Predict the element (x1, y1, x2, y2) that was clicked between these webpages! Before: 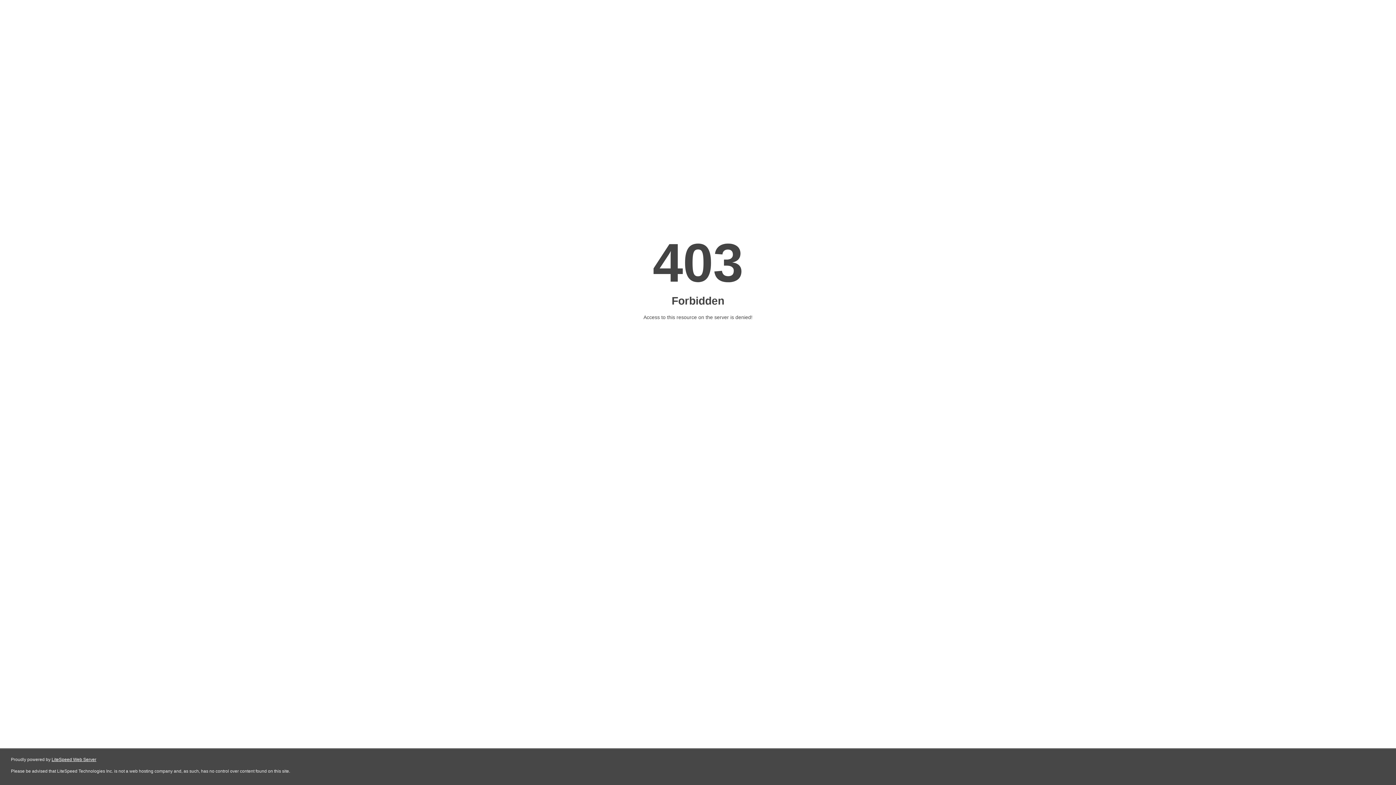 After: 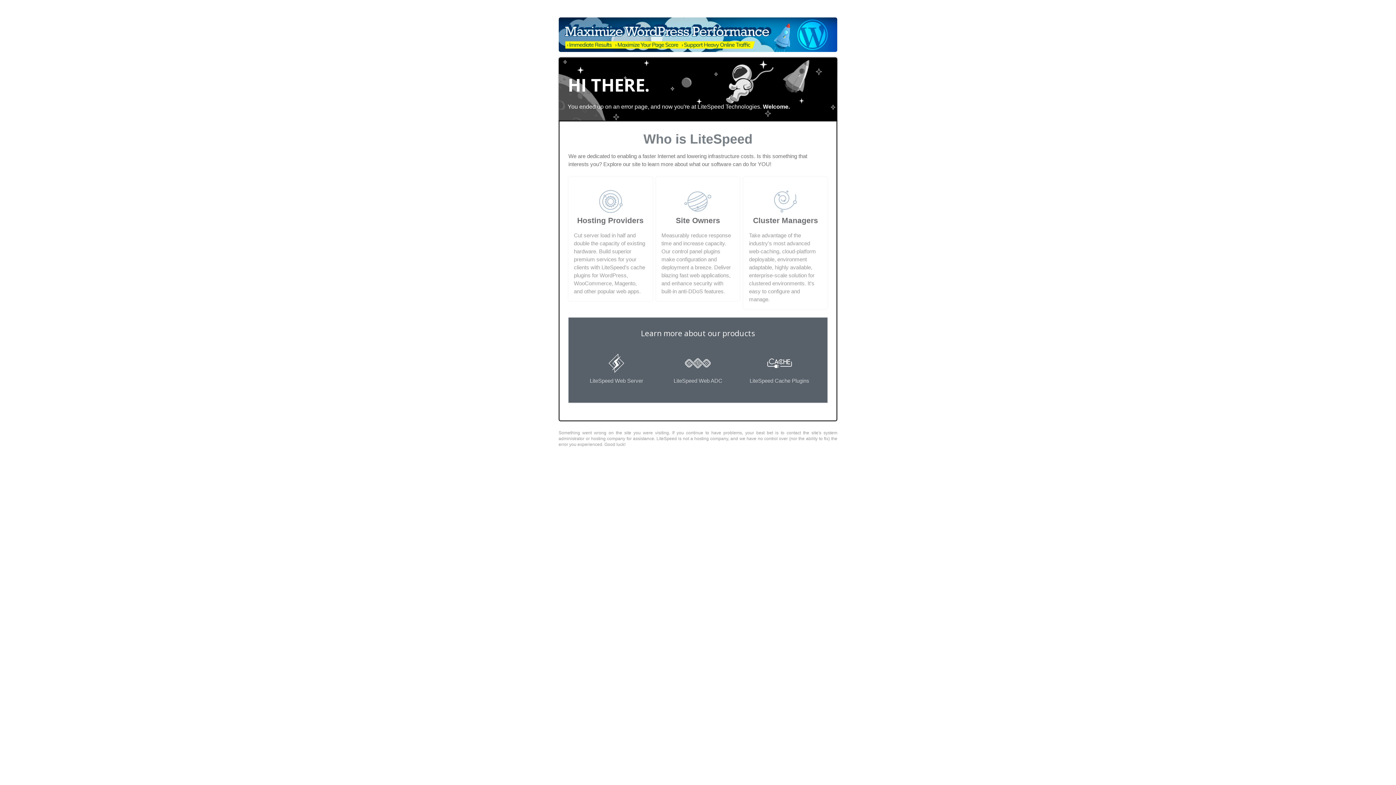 Action: label: LiteSpeed Web Server bbox: (51, 757, 96, 762)